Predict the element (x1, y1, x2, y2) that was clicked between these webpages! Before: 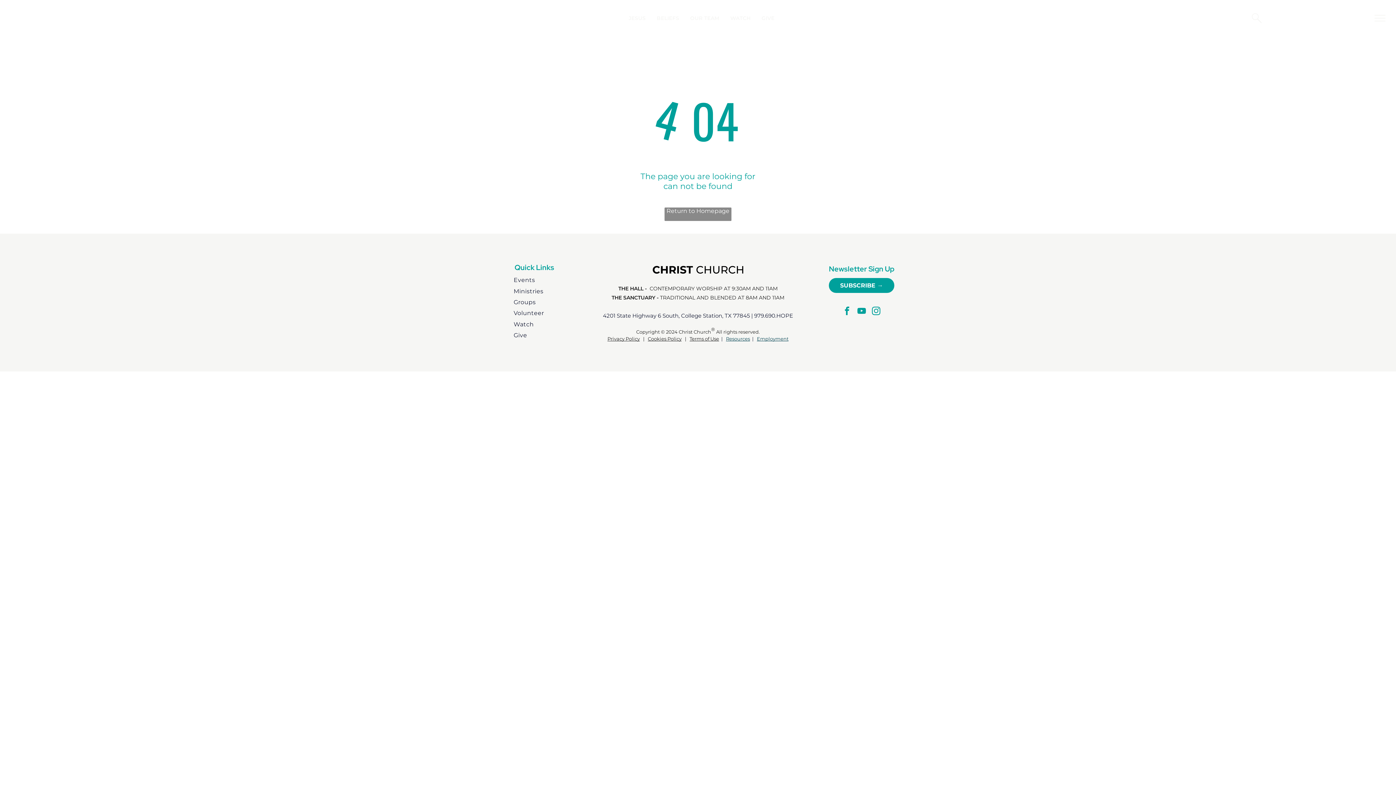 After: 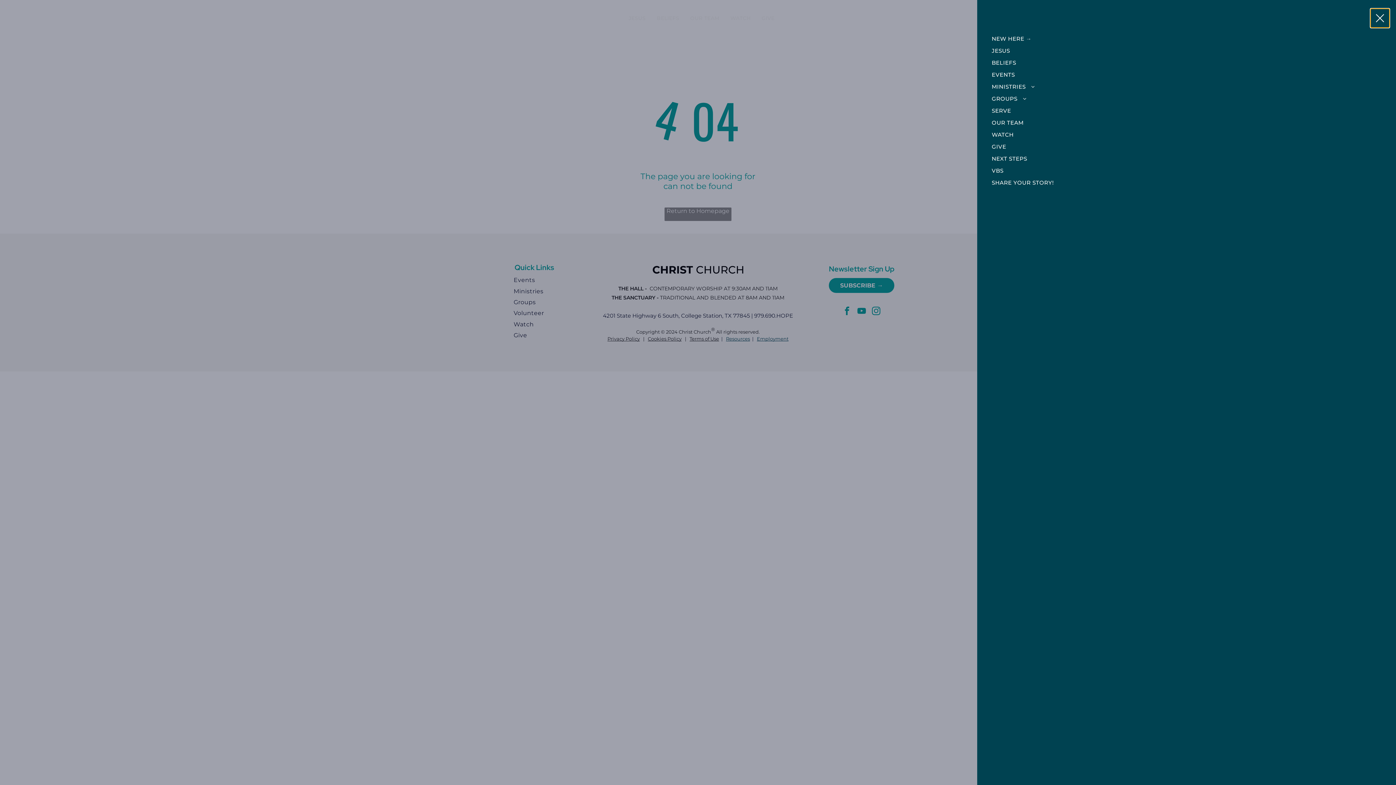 Action: bbox: (1370, 8, 1389, 27) label: menu